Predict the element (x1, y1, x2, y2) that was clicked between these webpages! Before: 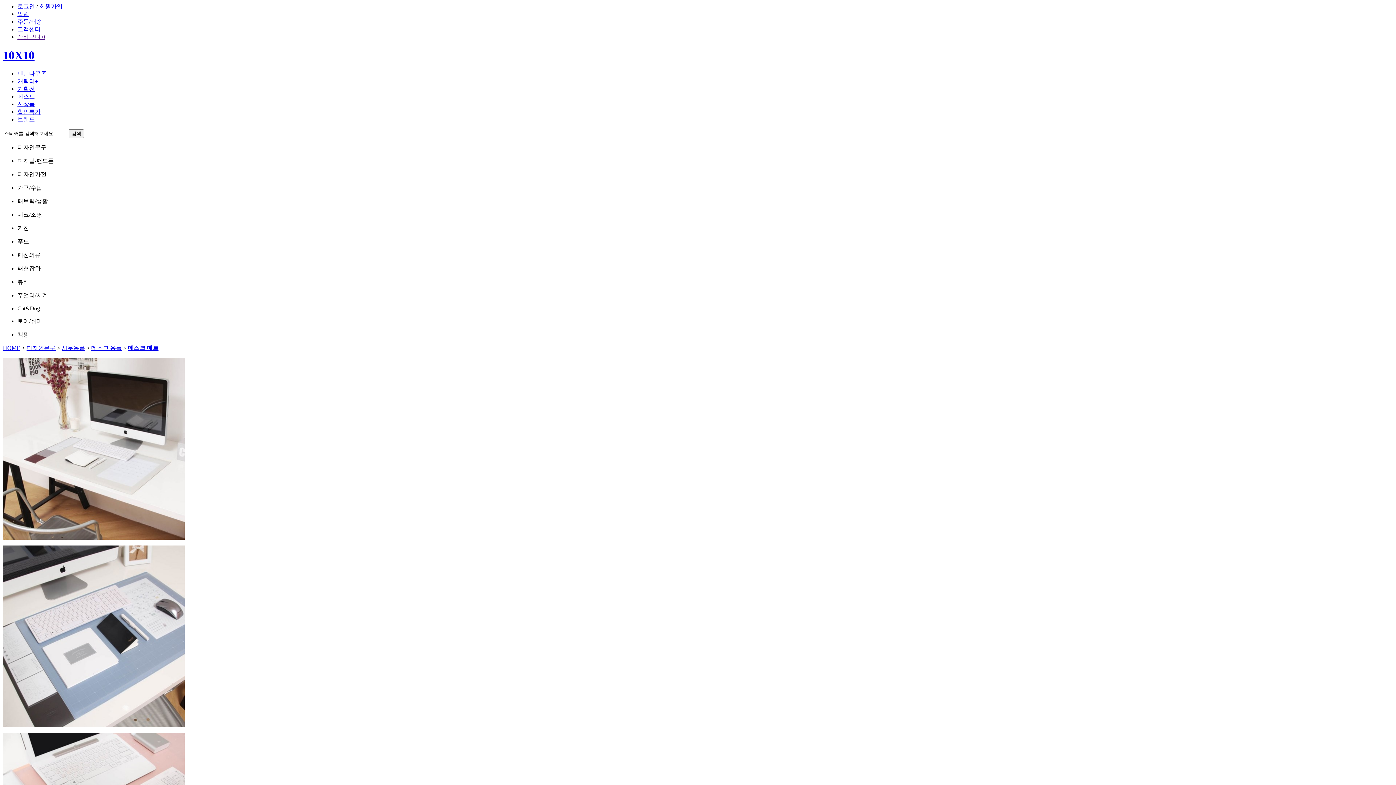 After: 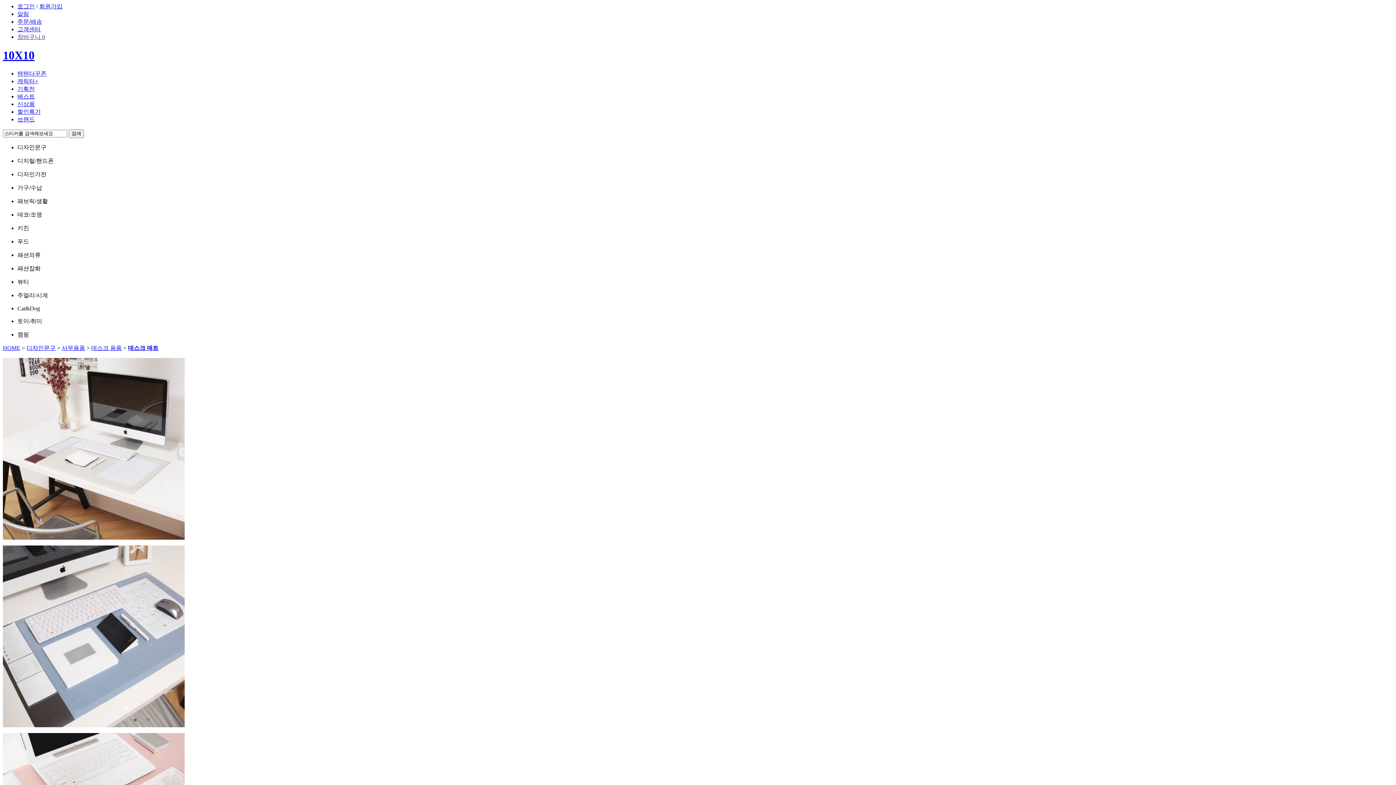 Action: bbox: (17, 33, 45, 40) label: 장바구니 0